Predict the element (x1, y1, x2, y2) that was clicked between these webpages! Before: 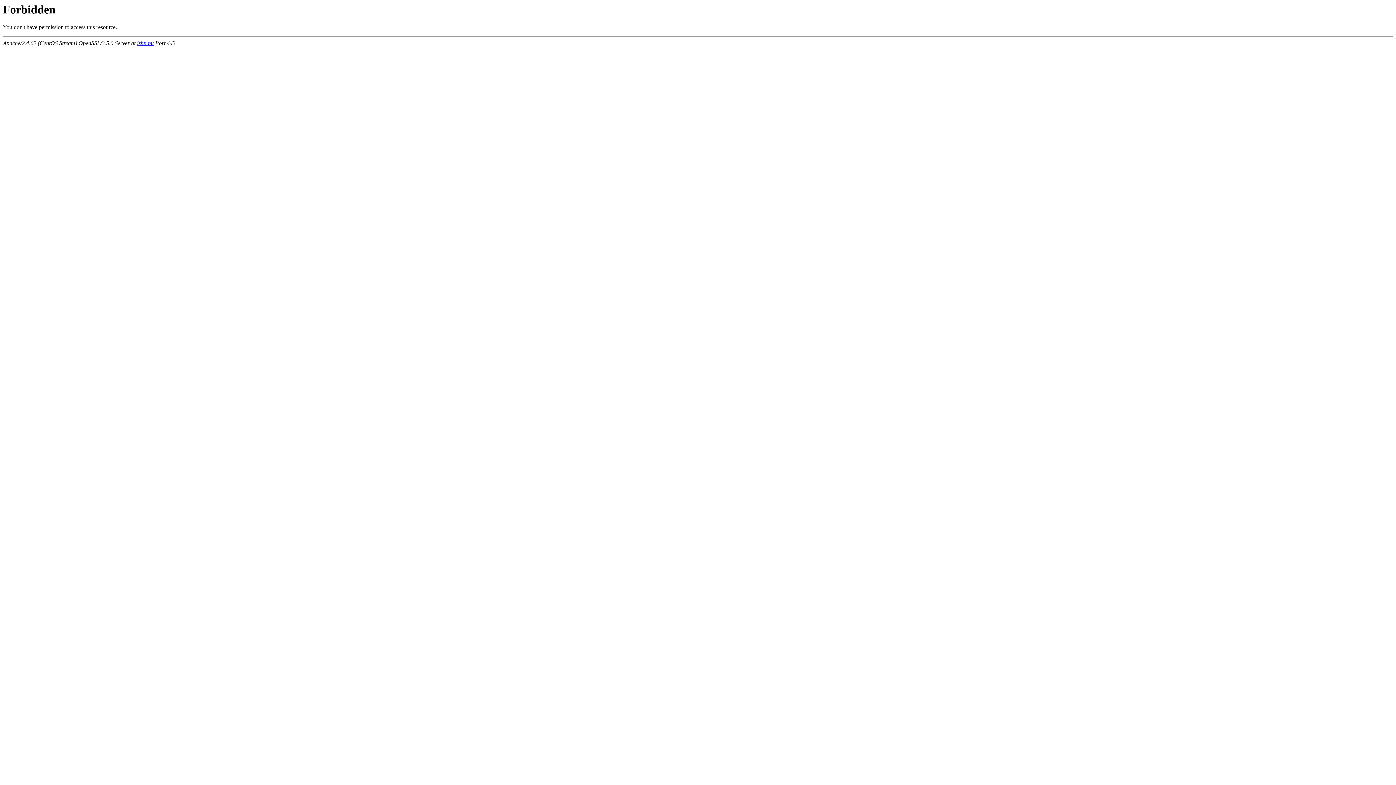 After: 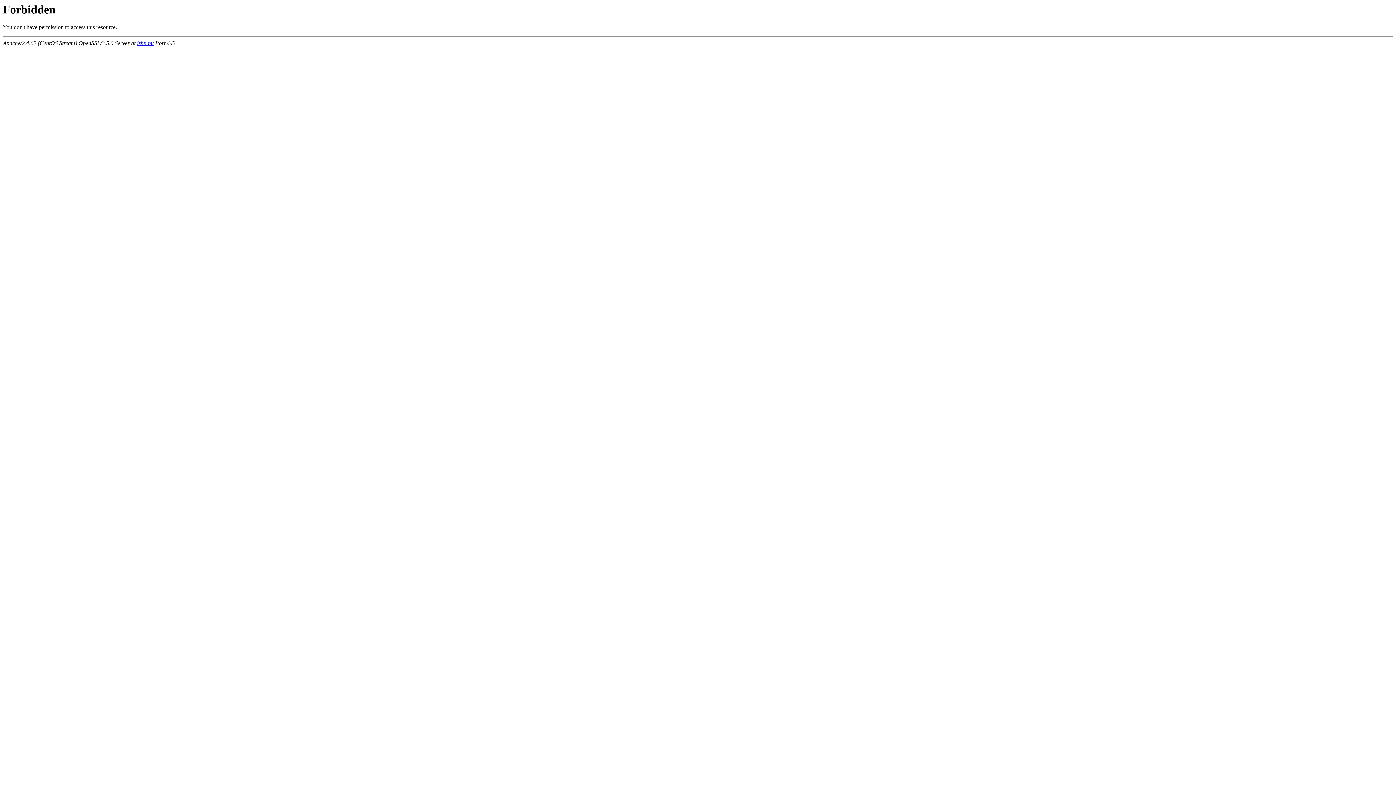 Action: label: isbn.nu bbox: (137, 40, 153, 46)